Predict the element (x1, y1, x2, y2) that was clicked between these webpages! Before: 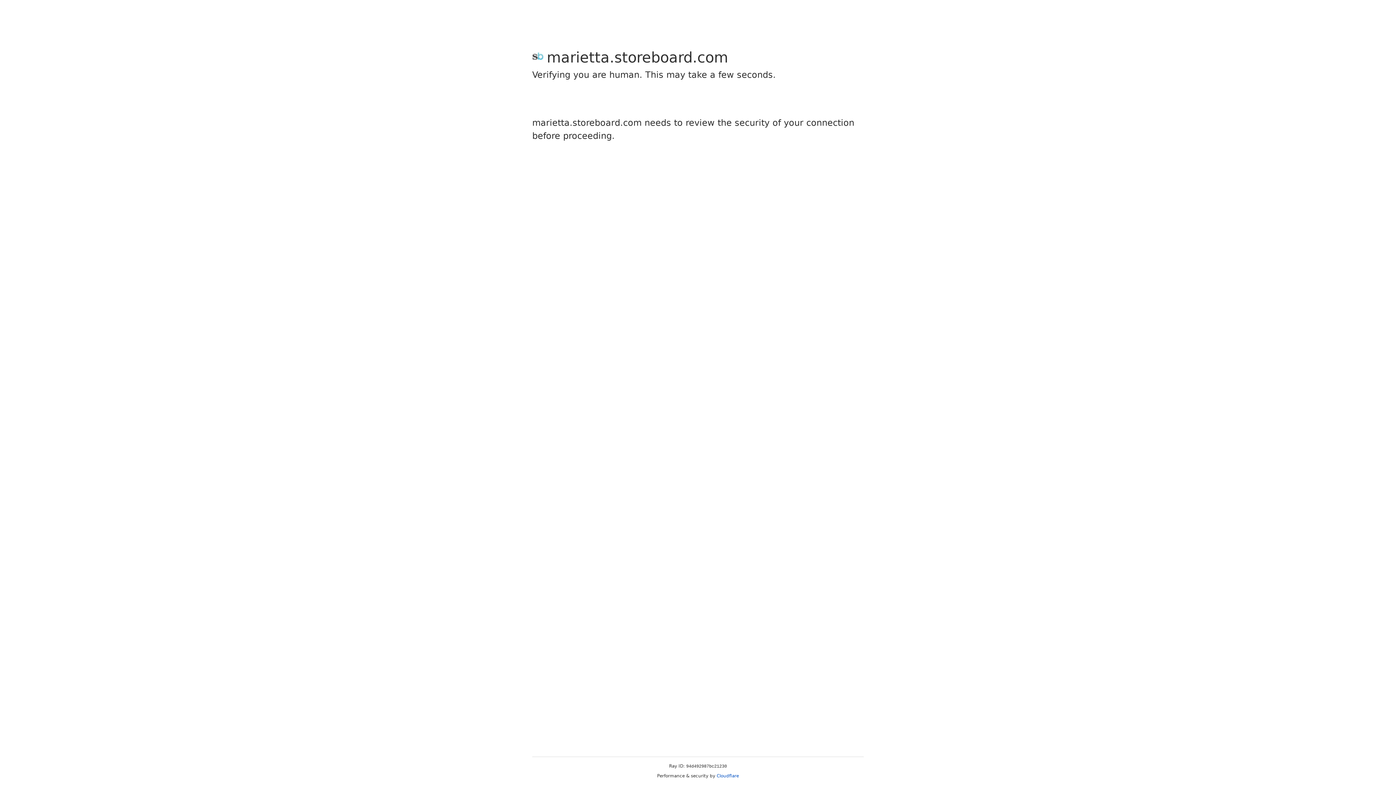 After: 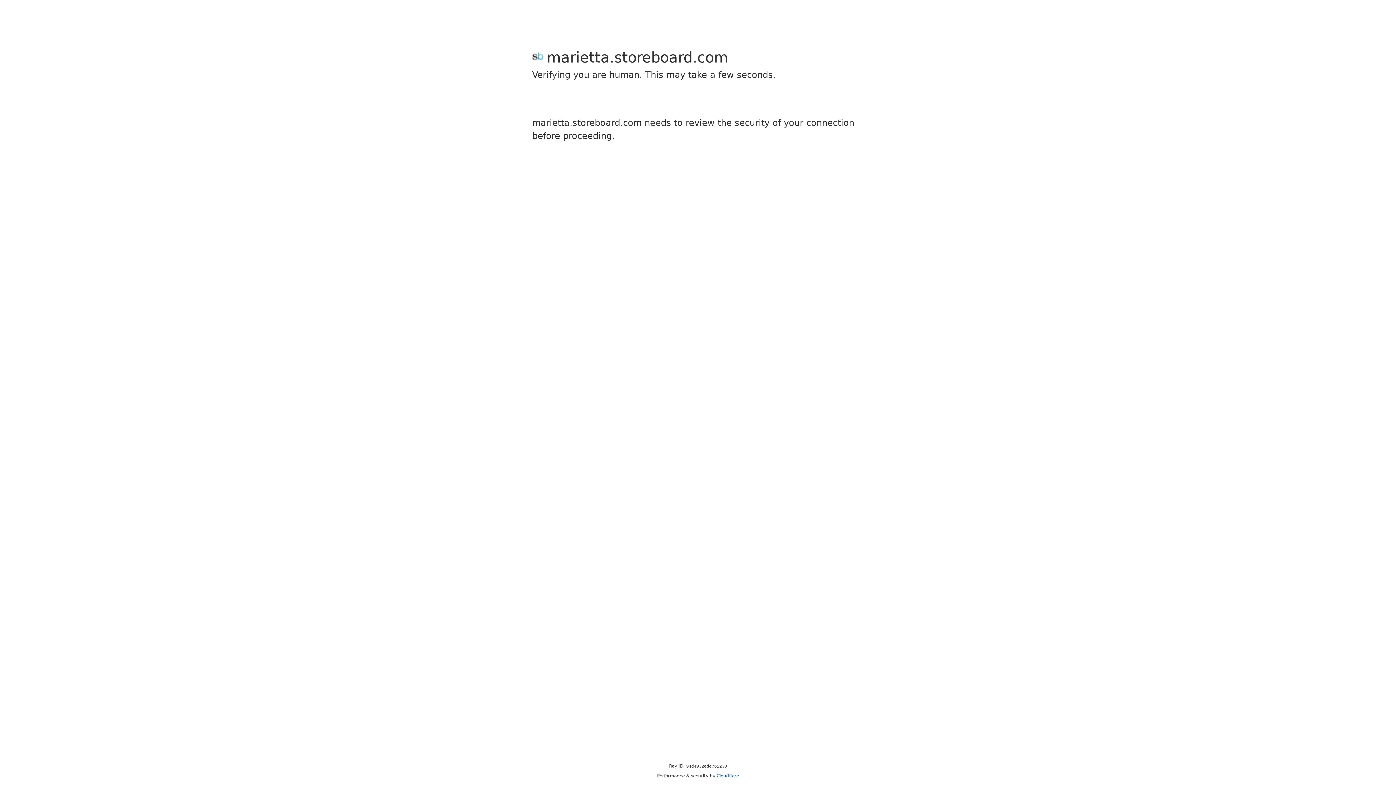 Action: bbox: (716, 773, 739, 778) label: Cloudflare